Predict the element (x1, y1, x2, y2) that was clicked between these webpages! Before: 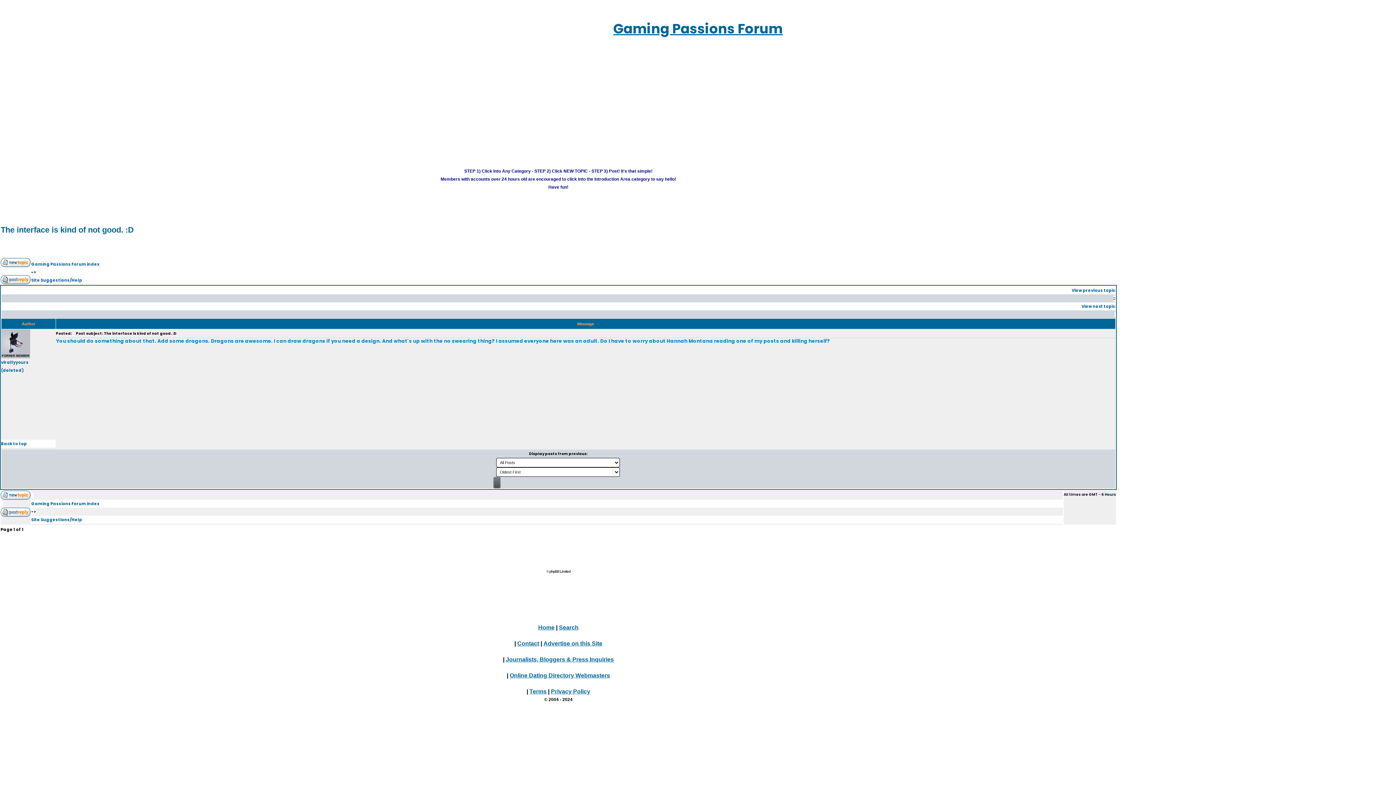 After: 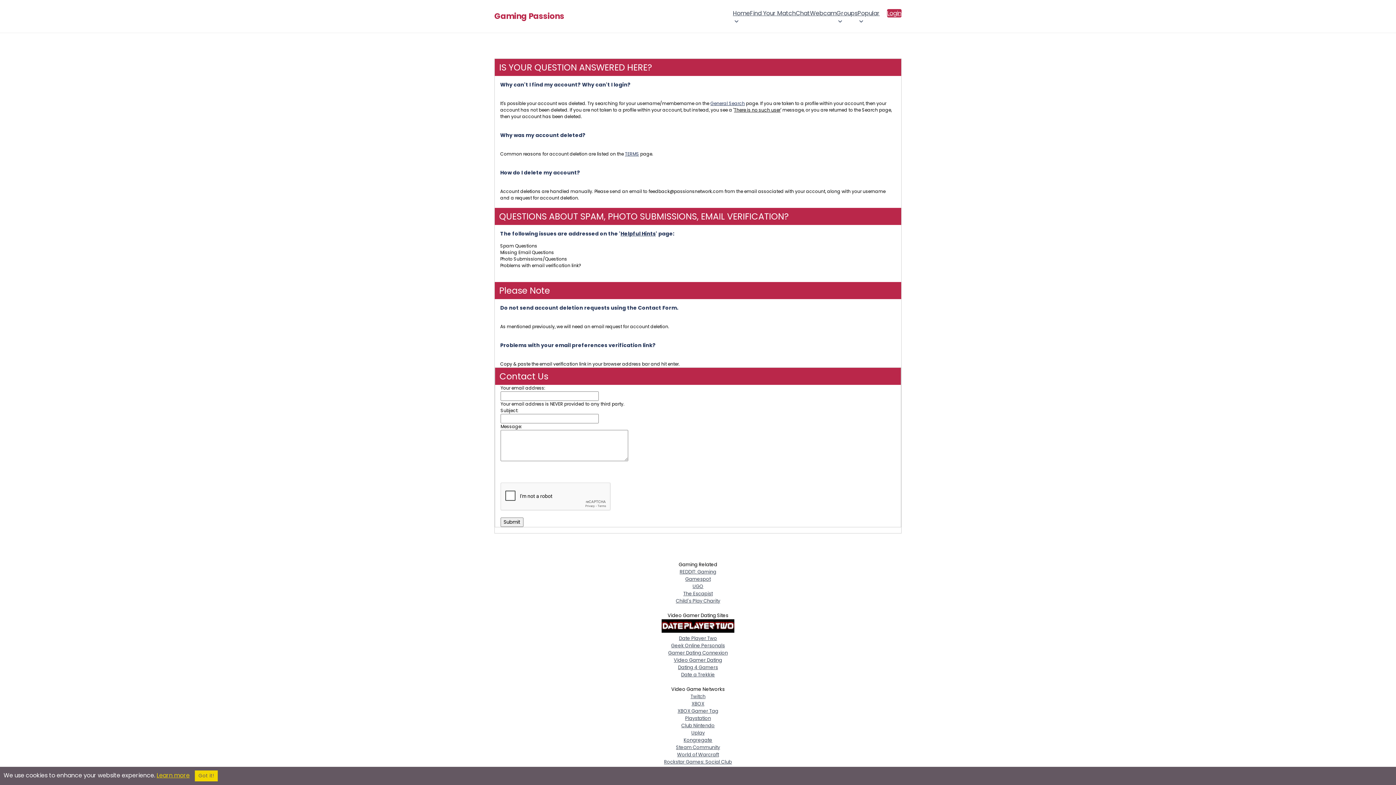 Action: bbox: (517, 640, 539, 646) label: Contact